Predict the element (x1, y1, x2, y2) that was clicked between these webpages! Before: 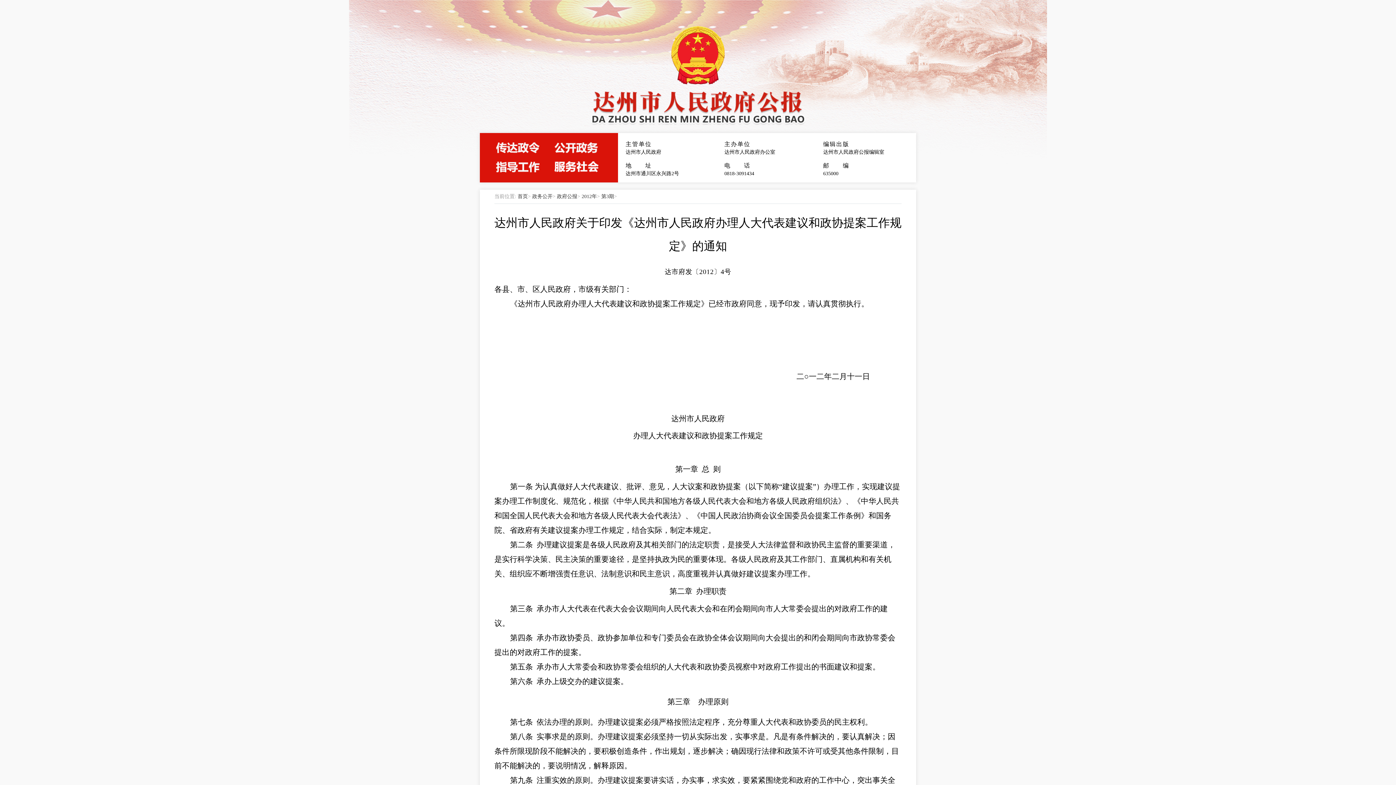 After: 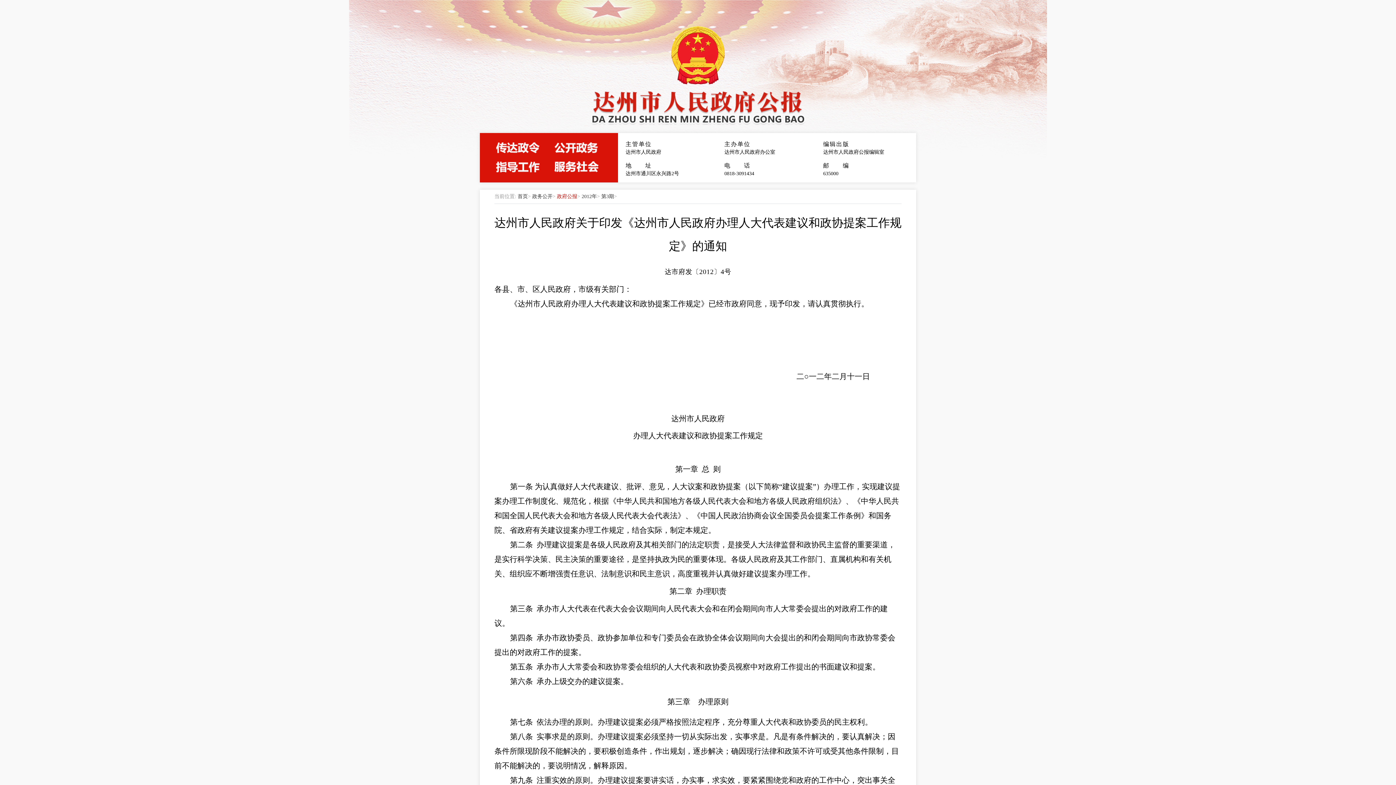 Action: bbox: (557, 193, 577, 199) label: 政府公报